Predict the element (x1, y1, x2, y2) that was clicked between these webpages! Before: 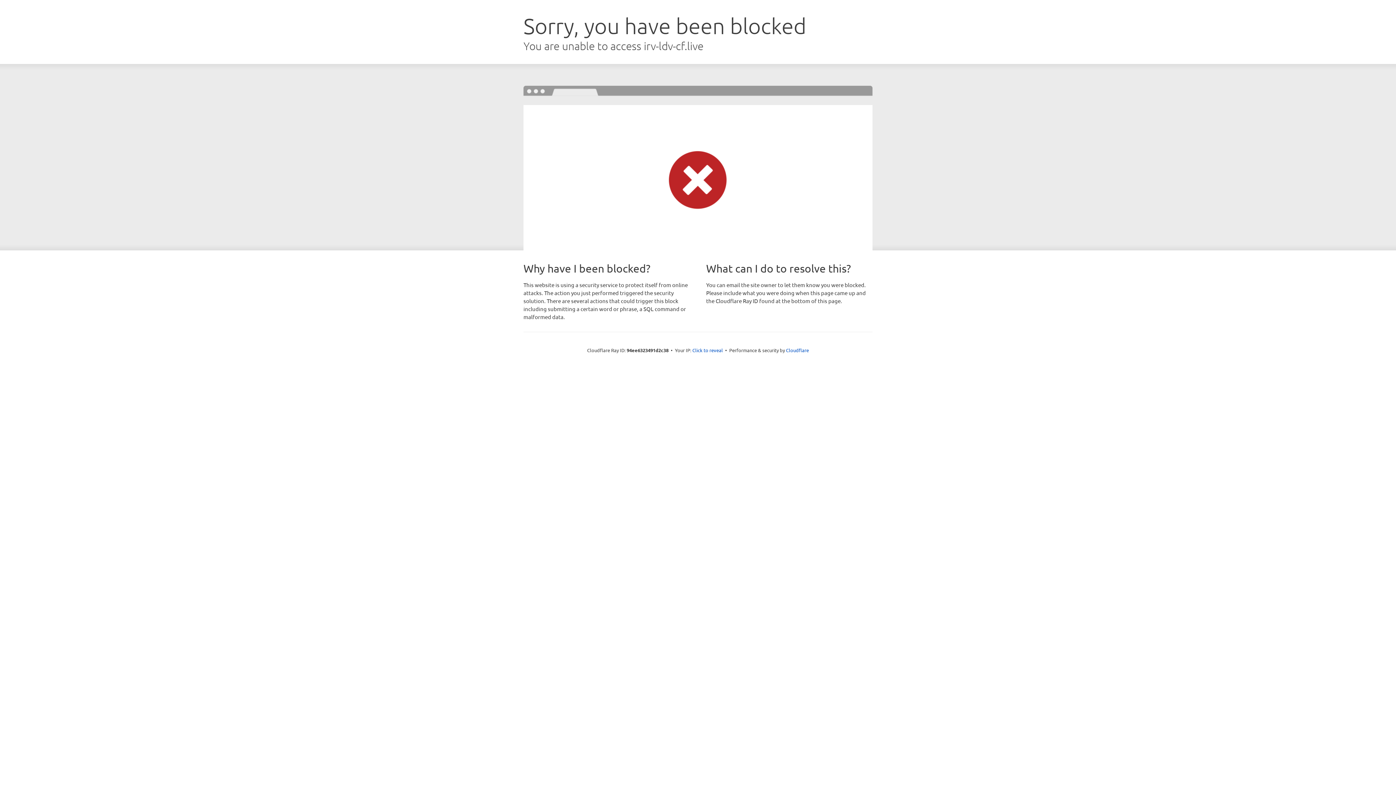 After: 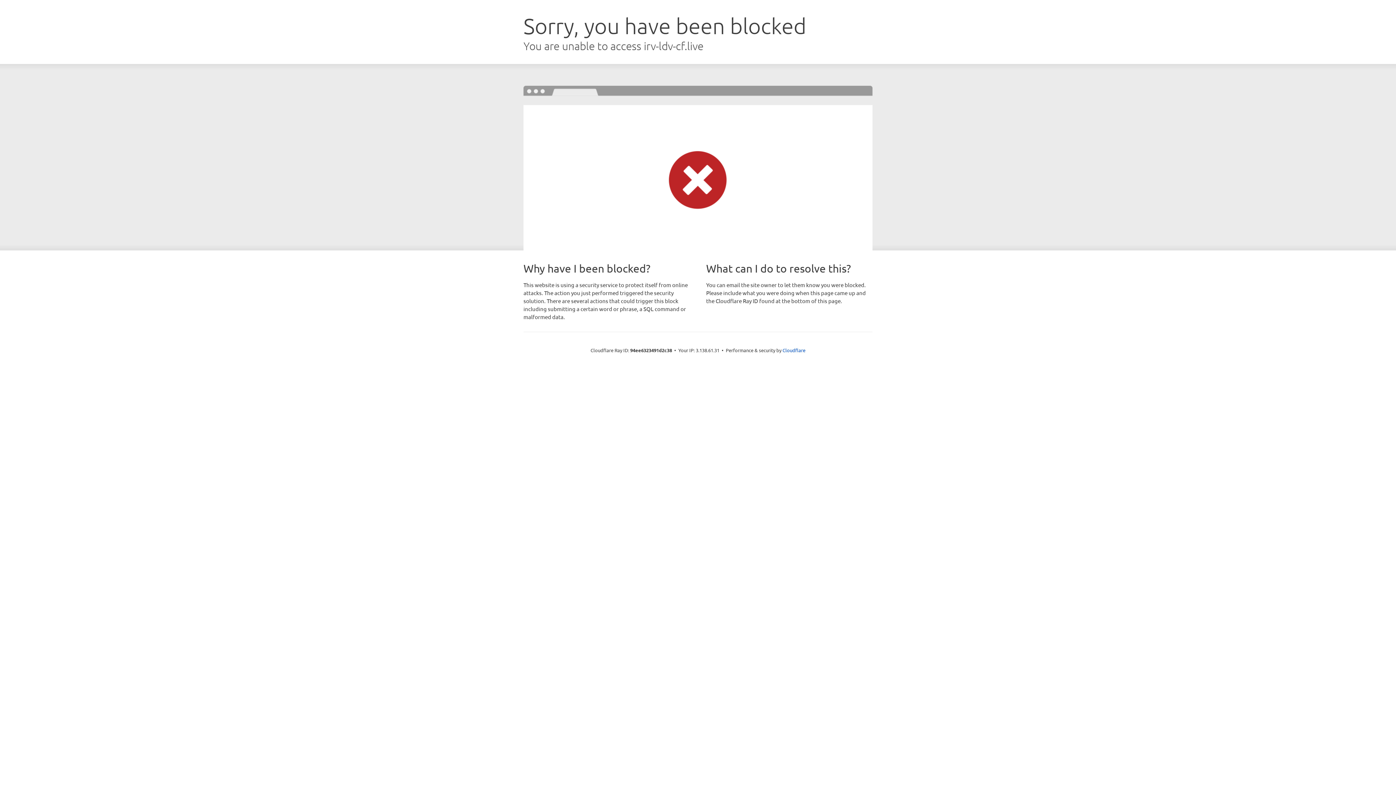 Action: label: Click to reveal bbox: (692, 346, 723, 353)